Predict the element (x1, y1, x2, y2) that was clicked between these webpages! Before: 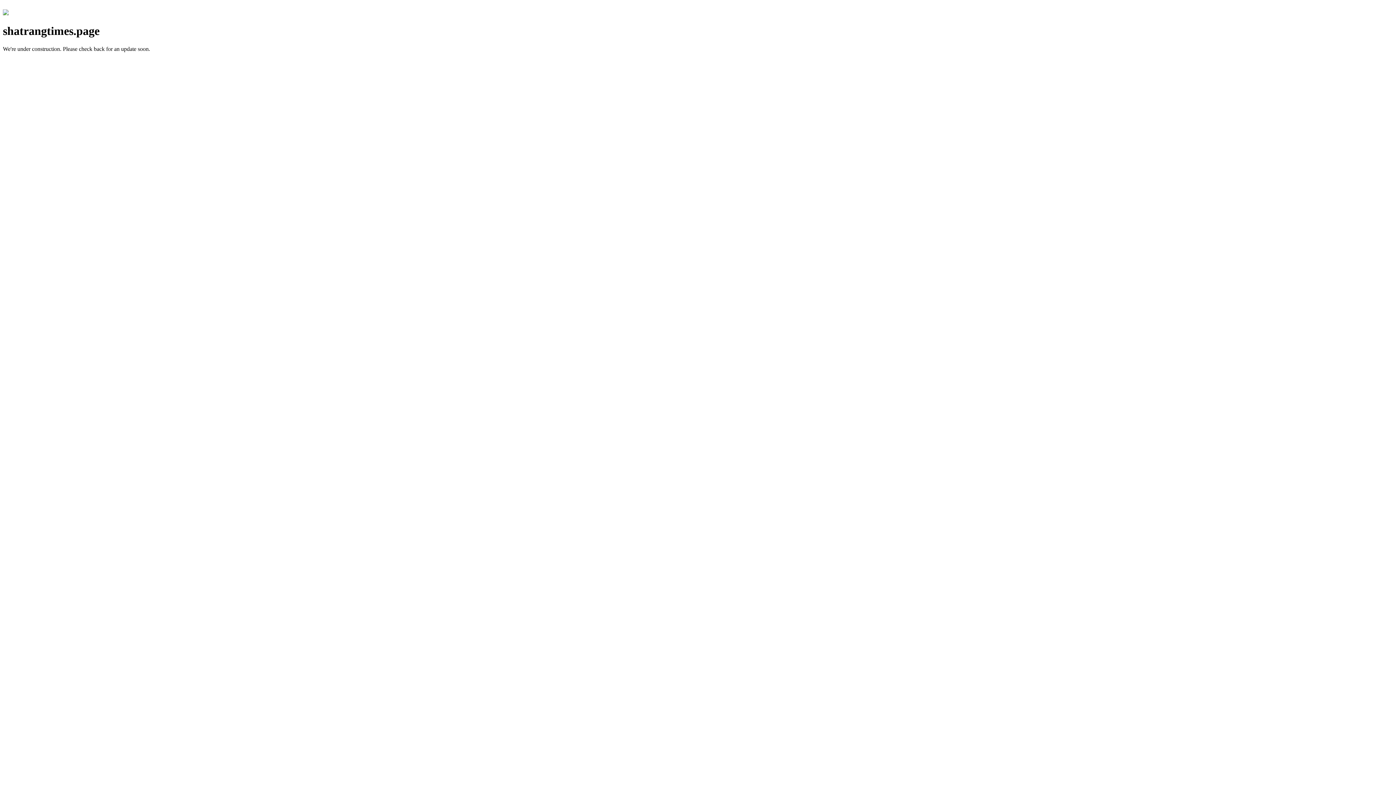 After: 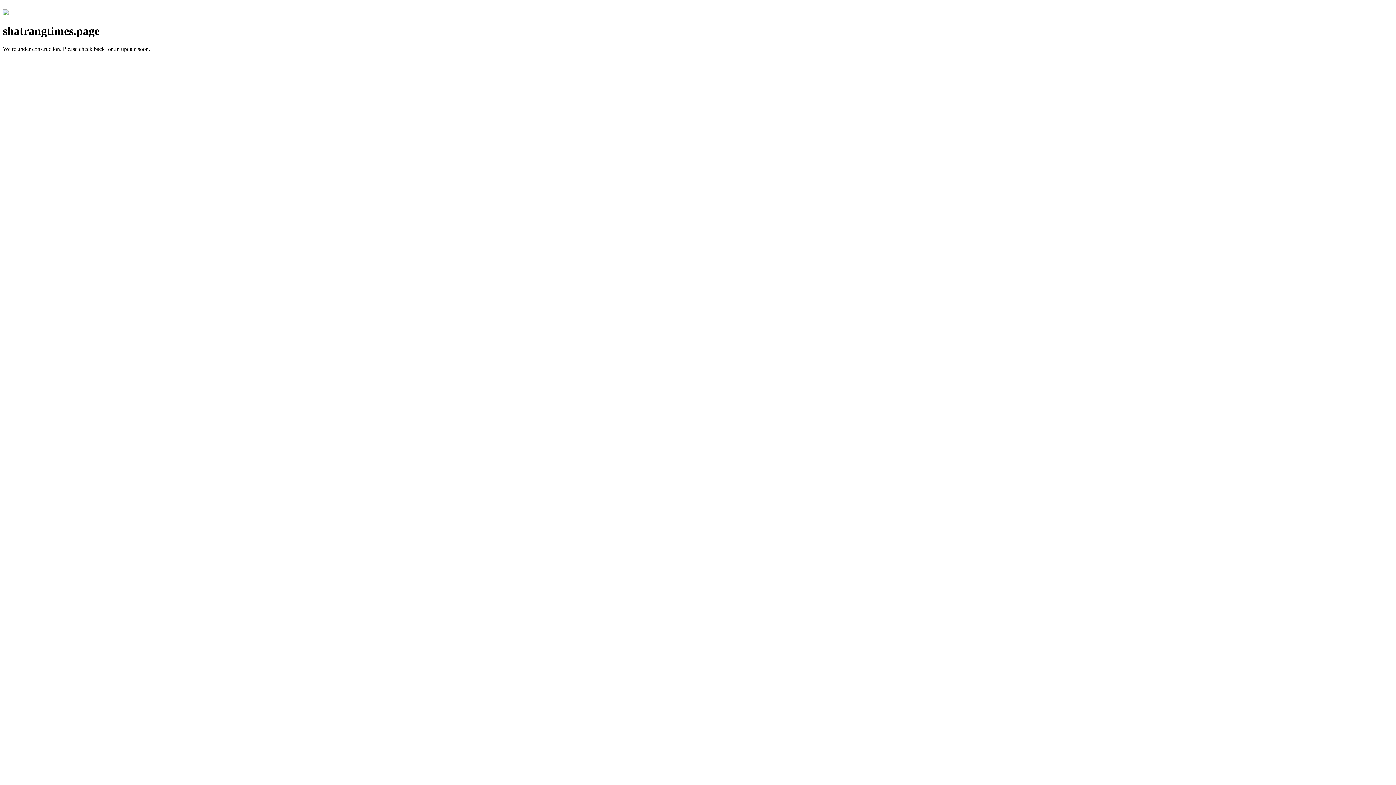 Action: bbox: (2, 10, 8, 16)